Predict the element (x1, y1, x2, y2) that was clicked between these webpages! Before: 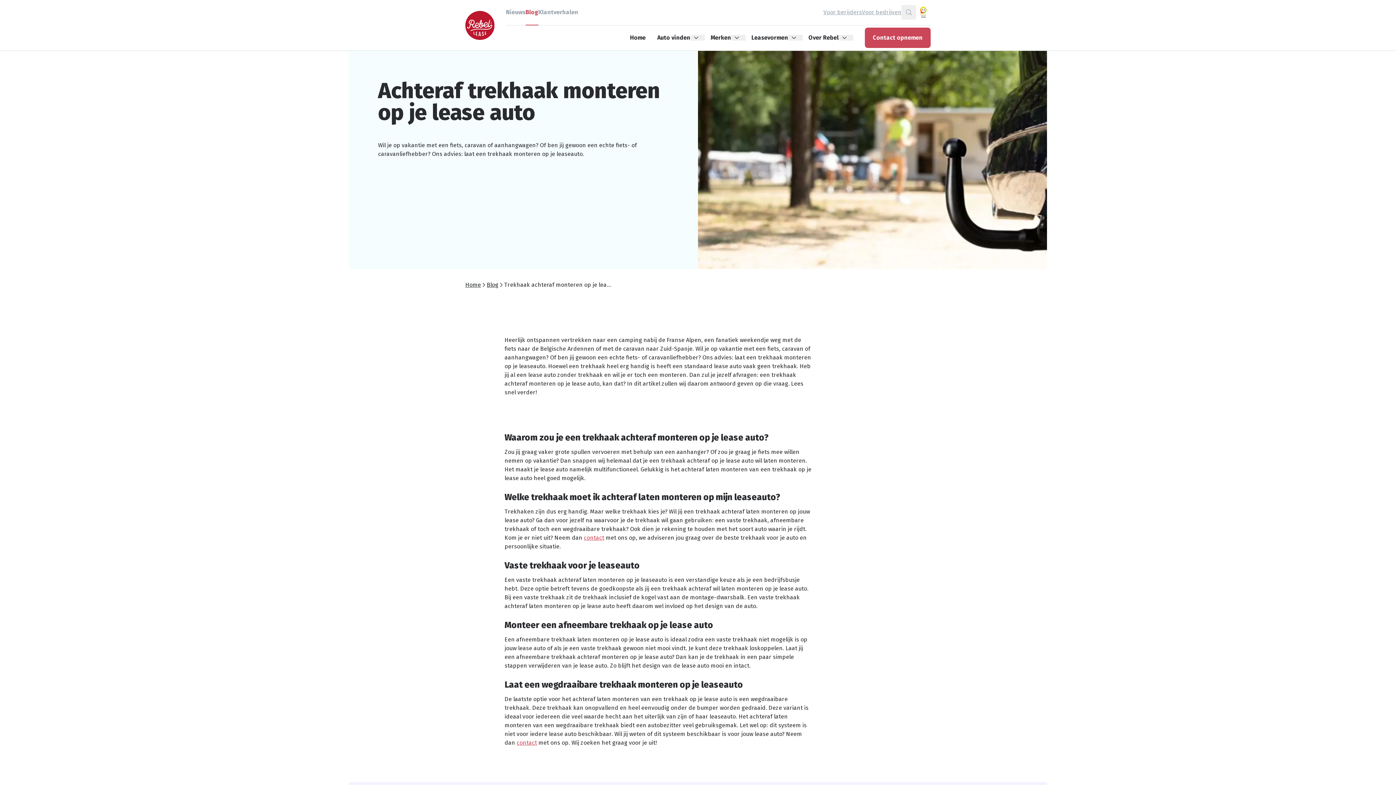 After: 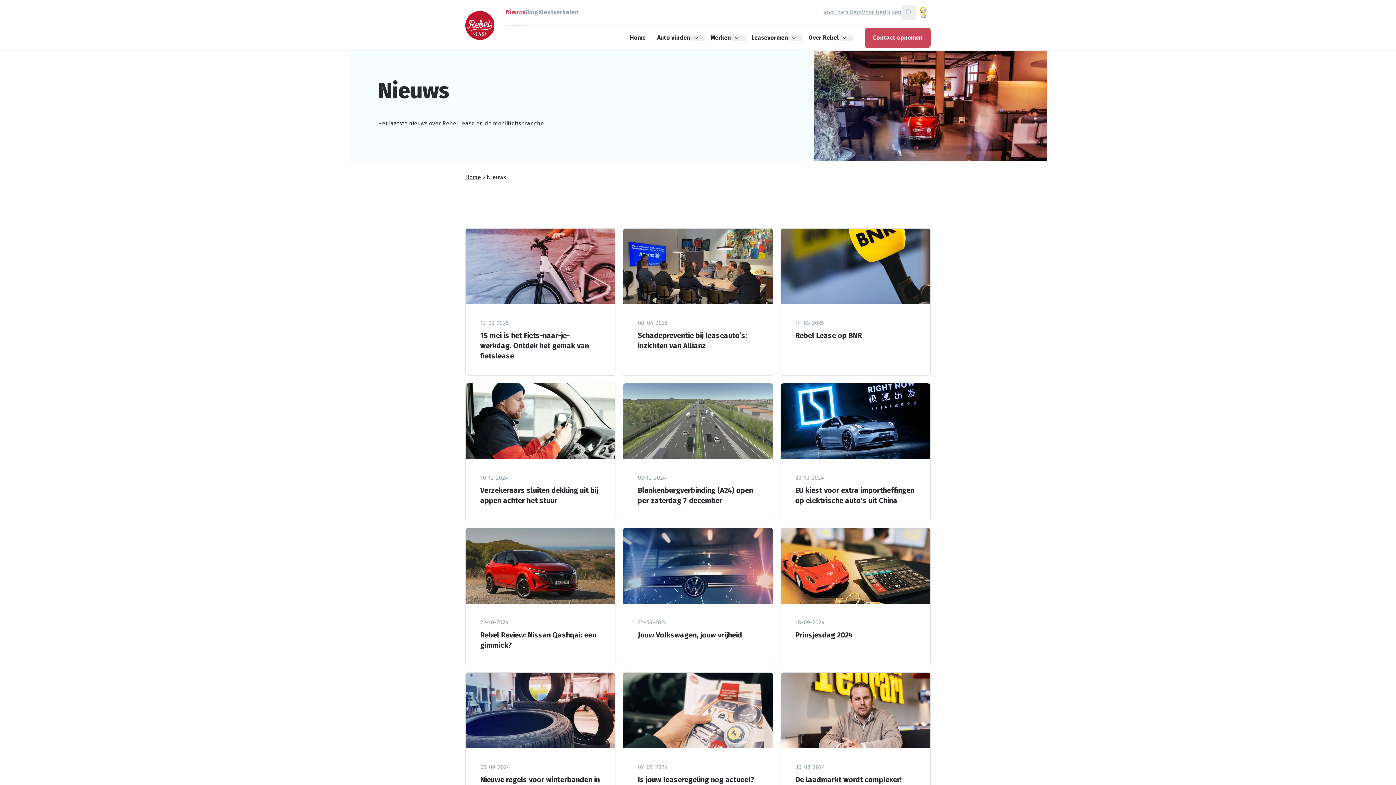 Action: bbox: (506, 0, 525, 24) label: Nieuws